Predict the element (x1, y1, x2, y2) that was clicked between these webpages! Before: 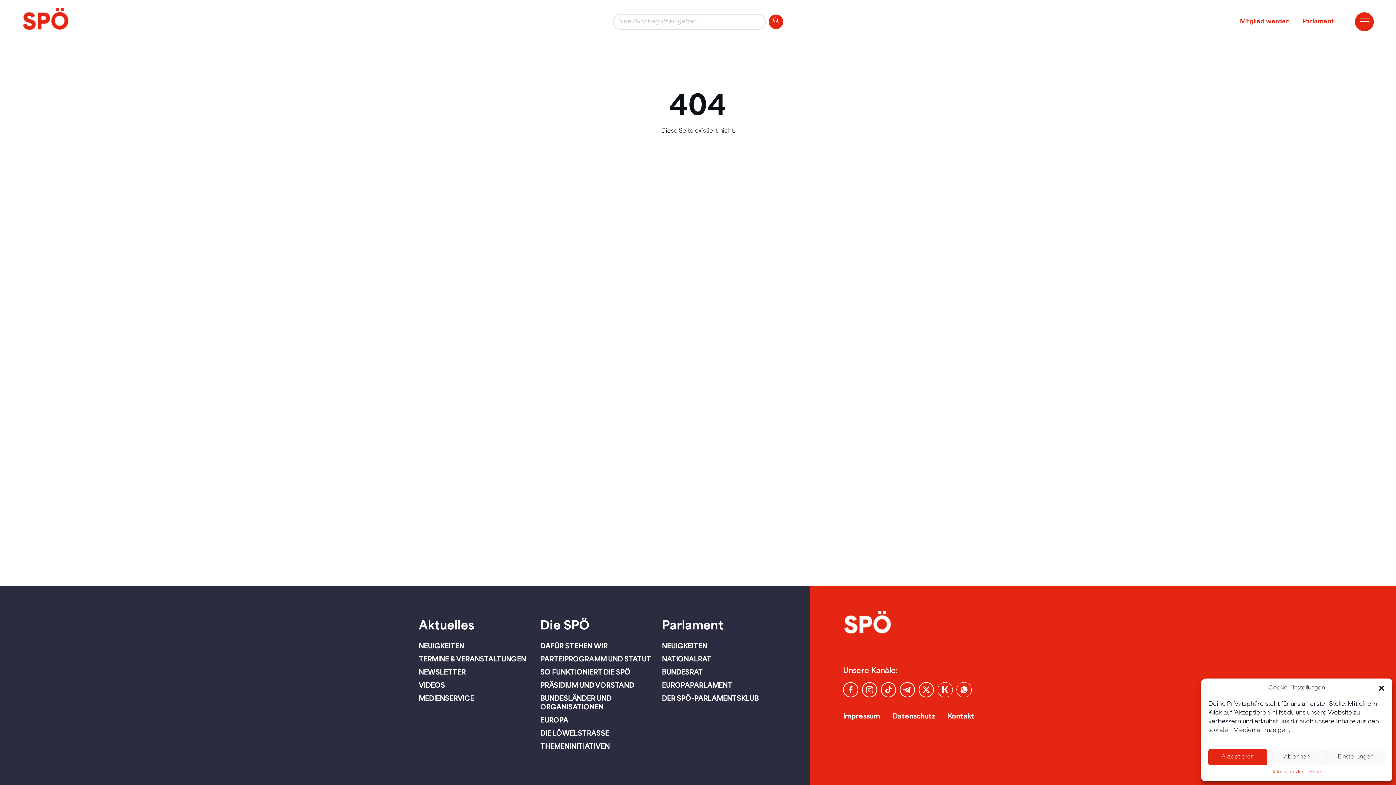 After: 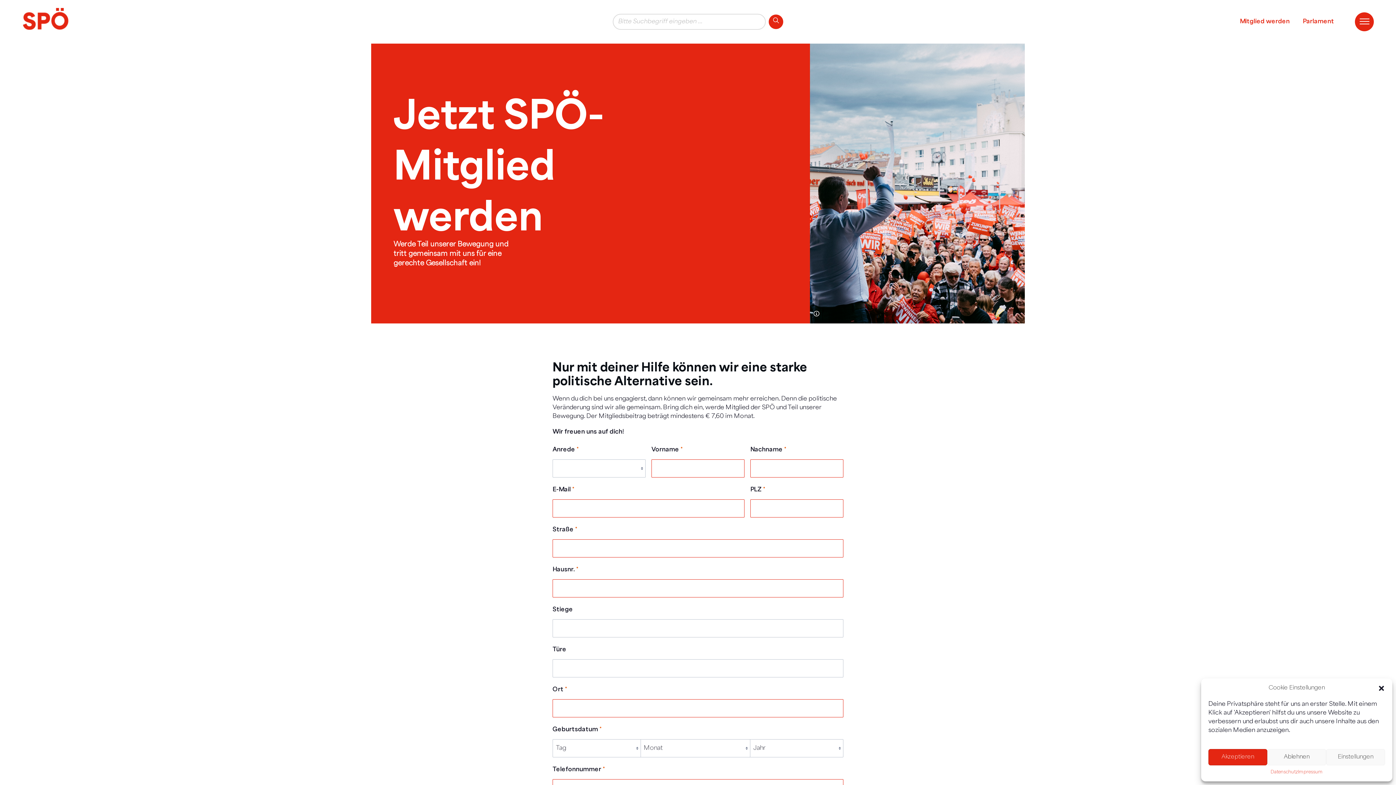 Action: label: Mitglied werden bbox: (1233, 14, 1296, 28)